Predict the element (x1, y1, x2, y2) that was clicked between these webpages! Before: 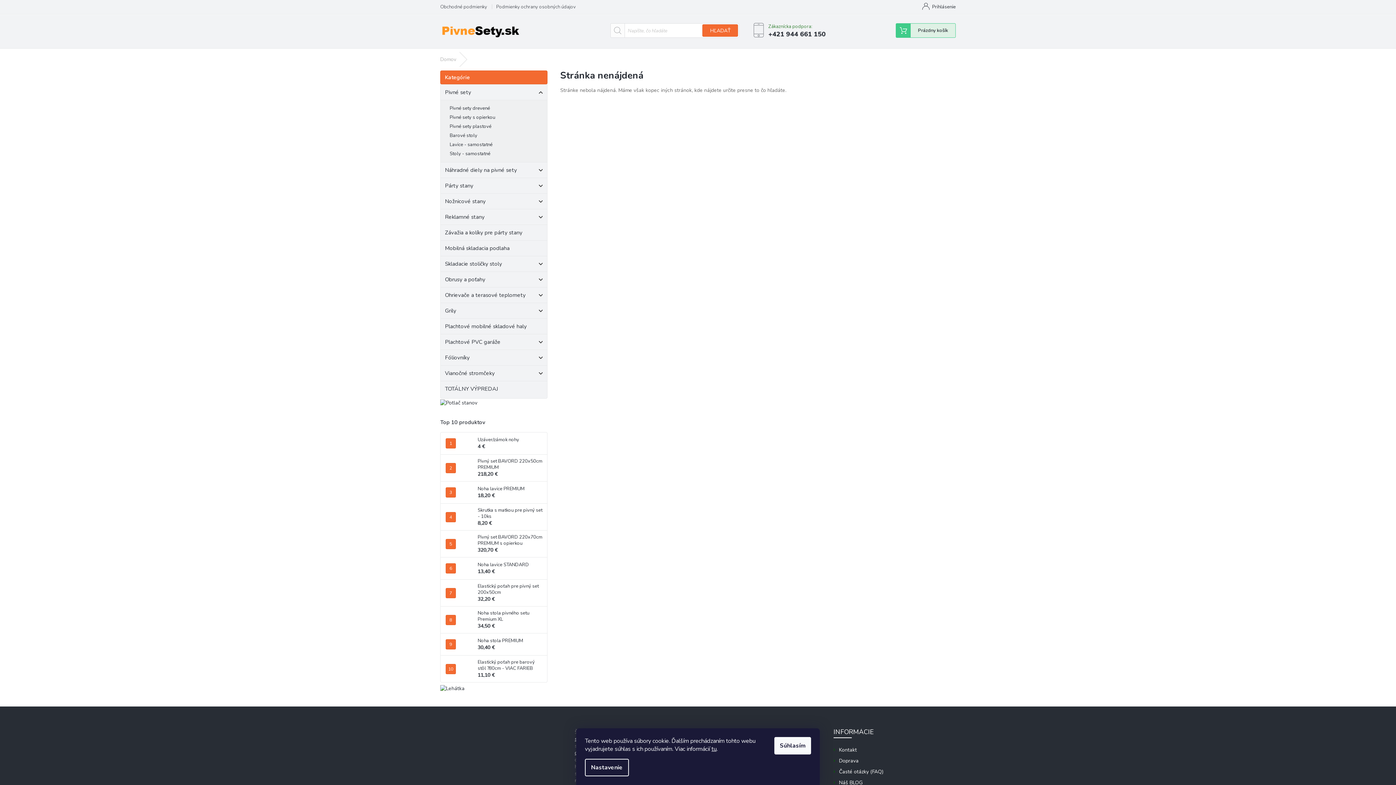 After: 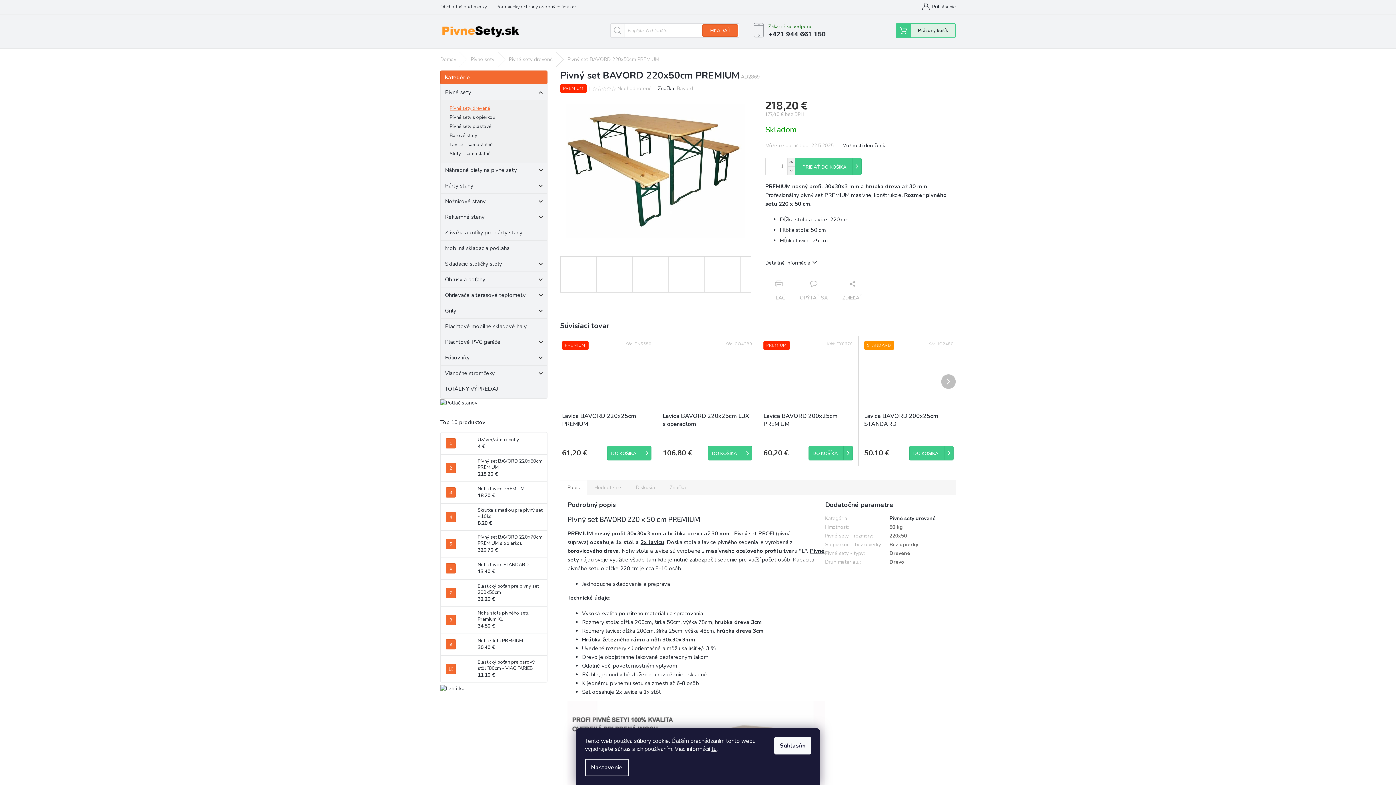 Action: label: Pivný set BAVORD 220x50cm PREMIUM
218,20 € bbox: (474, 458, 543, 477)